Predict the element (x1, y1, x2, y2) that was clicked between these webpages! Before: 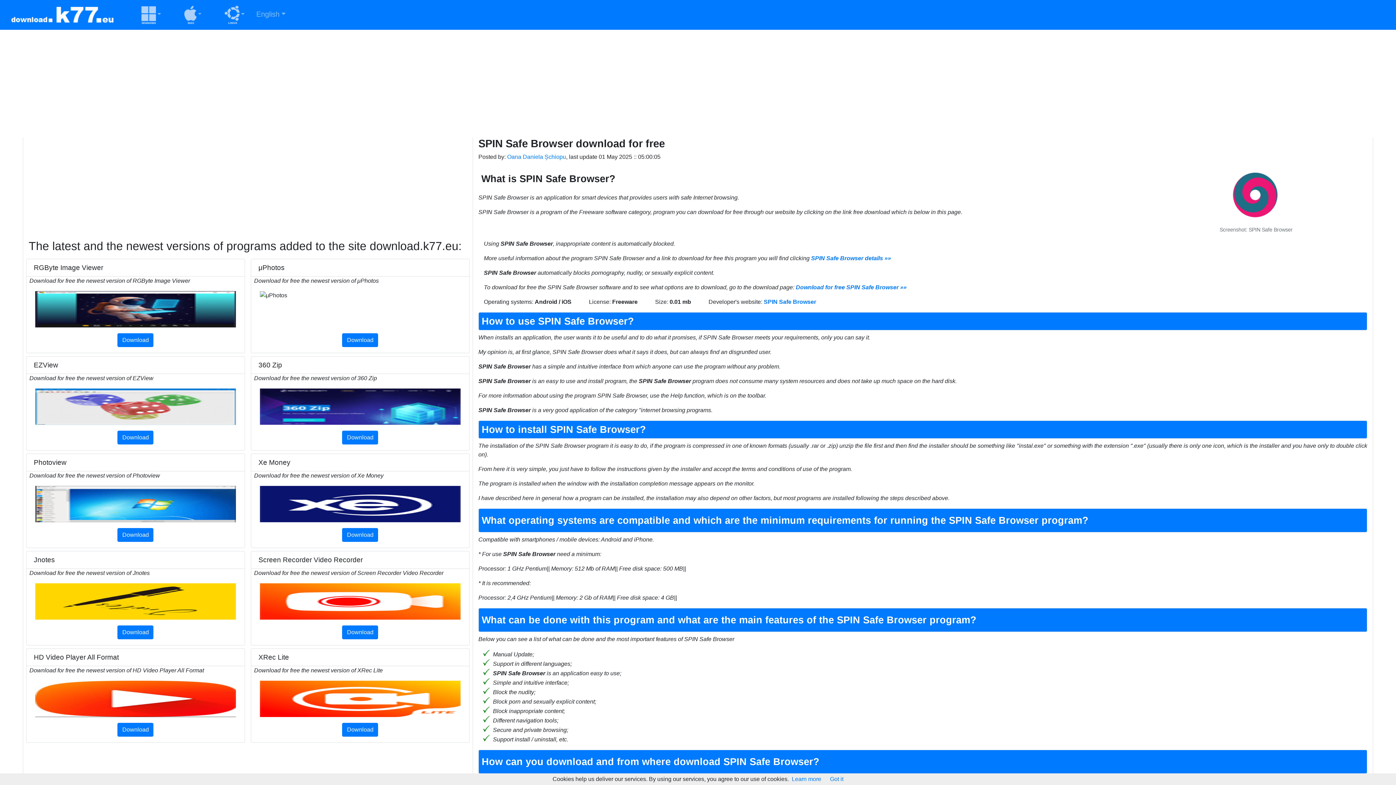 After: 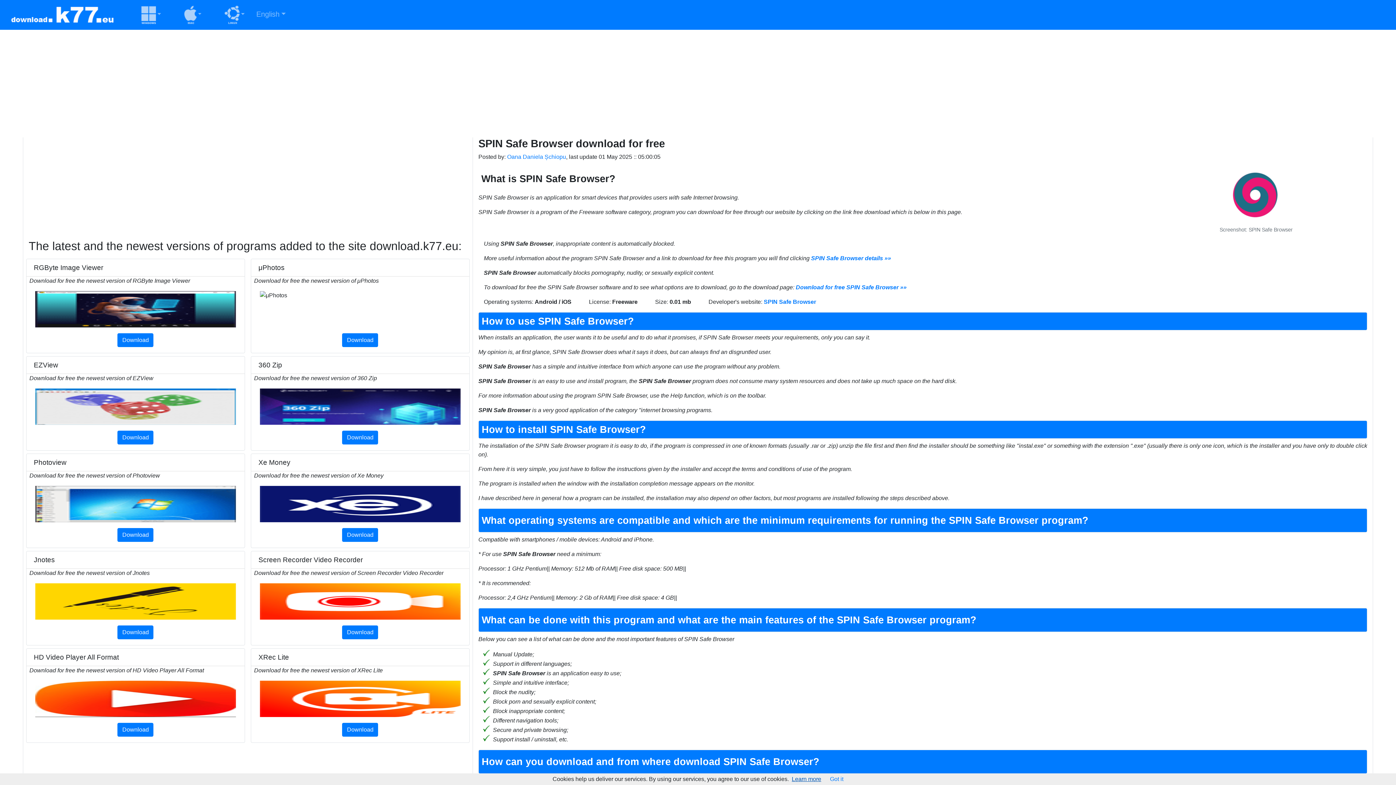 Action: label: Learn more bbox: (792, 776, 821, 782)